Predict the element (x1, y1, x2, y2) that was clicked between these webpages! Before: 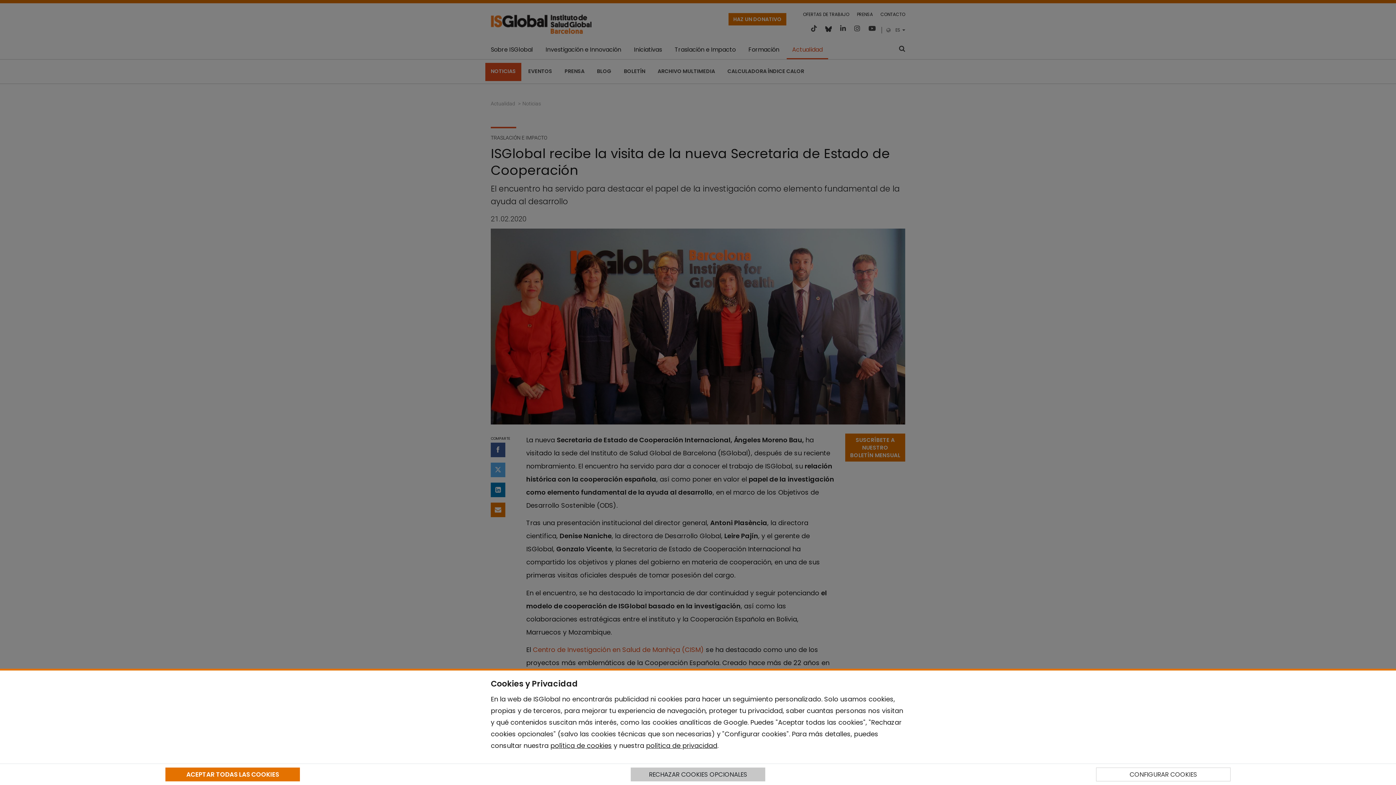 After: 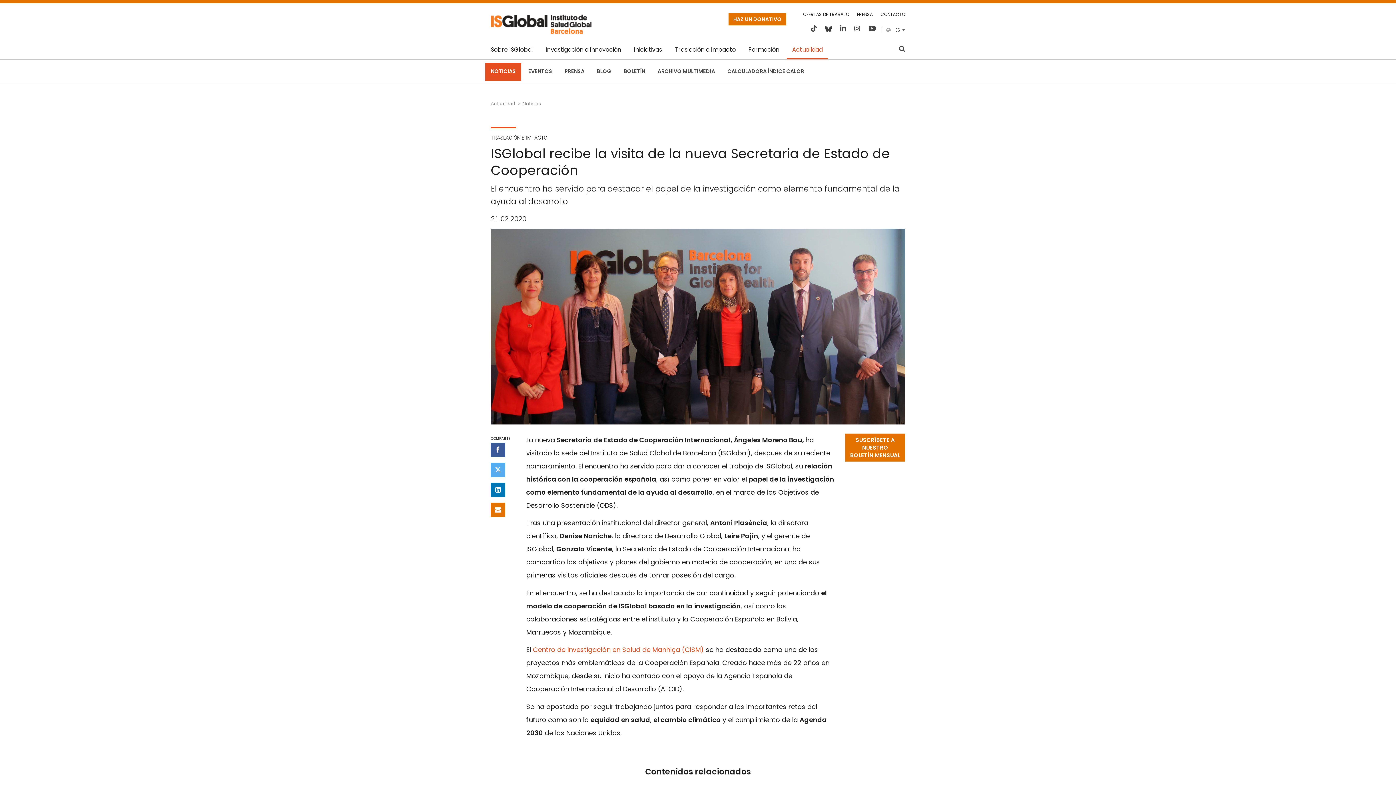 Action: label: RECHAZAR COOKIES OPCIONALES bbox: (630, 768, 765, 781)